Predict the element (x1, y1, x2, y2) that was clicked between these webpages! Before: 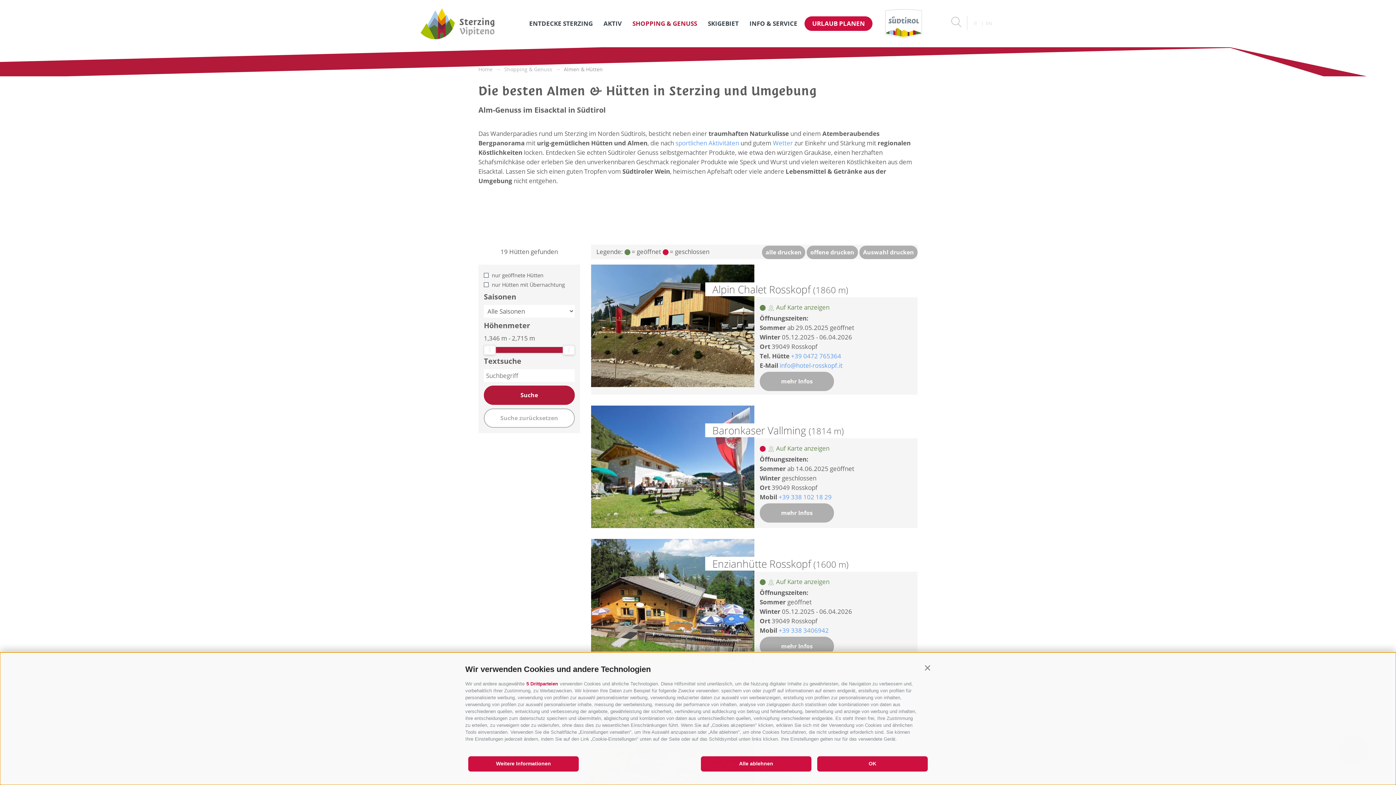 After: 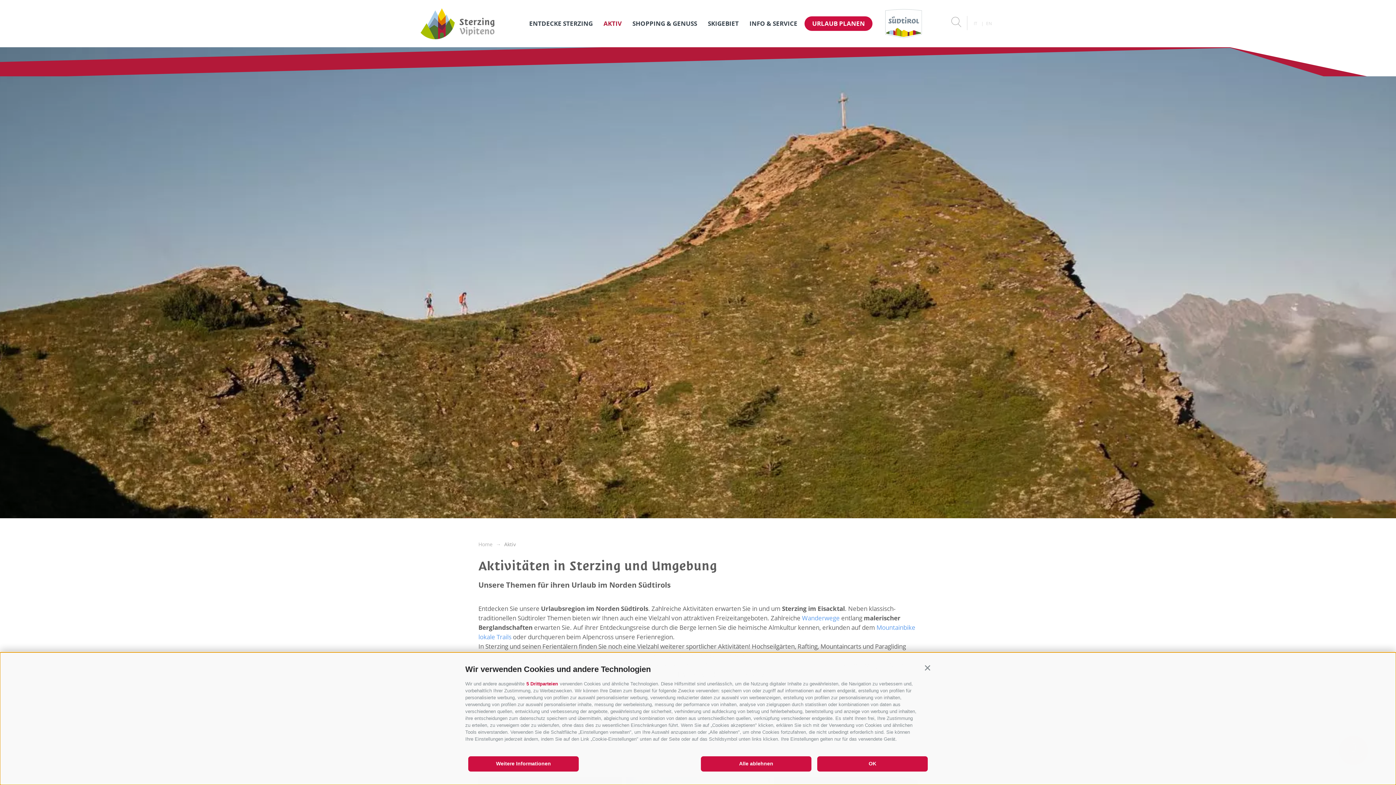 Action: label: sportlichen Aktivitäten bbox: (675, 138, 739, 147)